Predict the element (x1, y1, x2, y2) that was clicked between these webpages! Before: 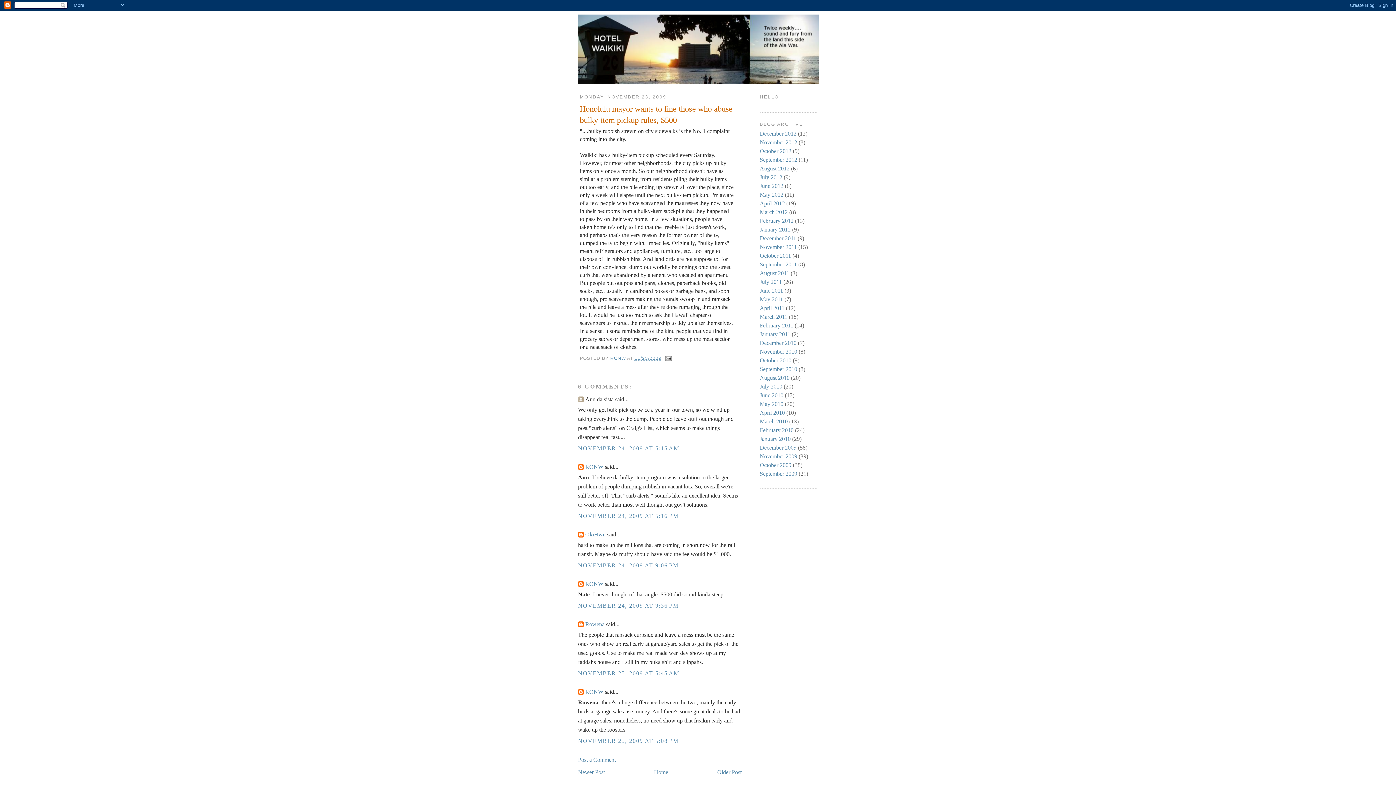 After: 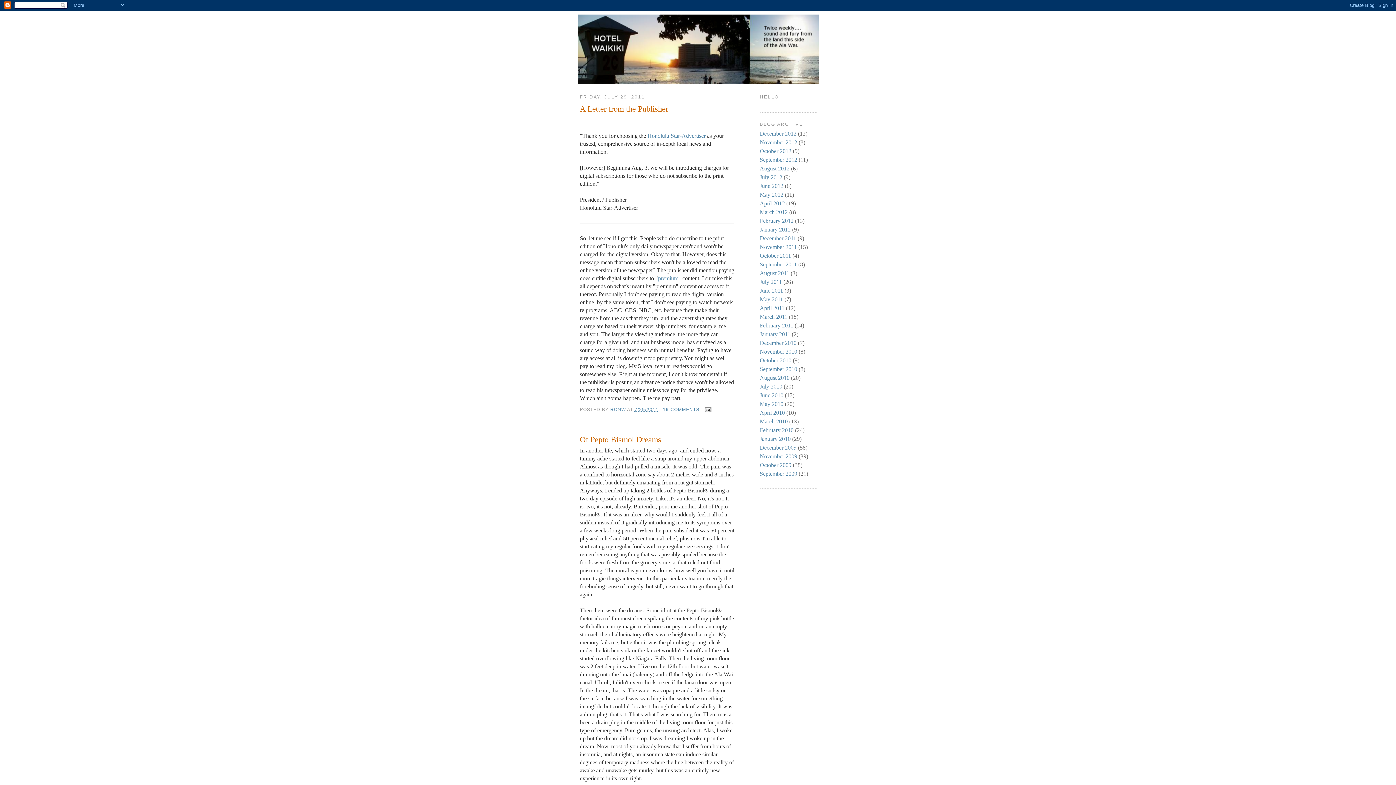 Action: label: July 2011 bbox: (760, 279, 782, 285)